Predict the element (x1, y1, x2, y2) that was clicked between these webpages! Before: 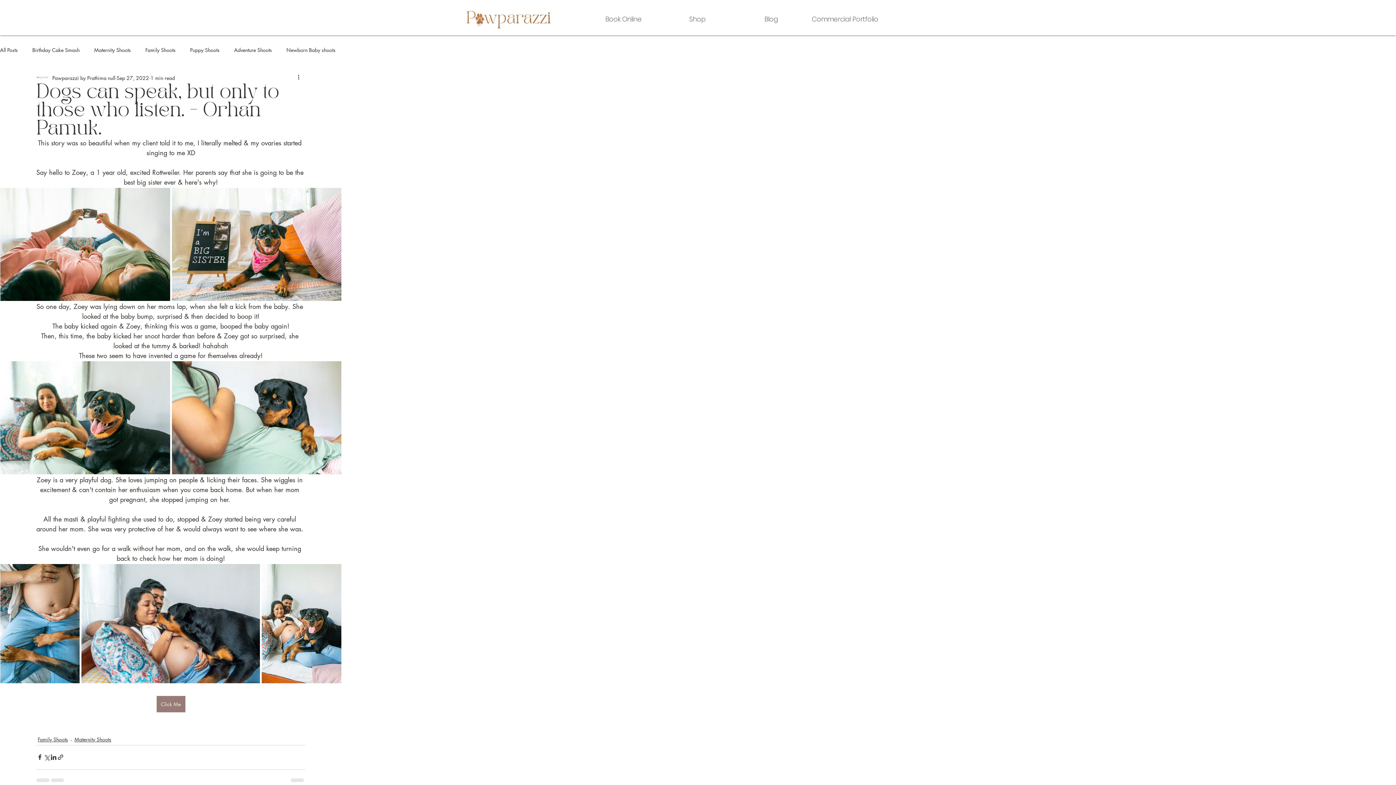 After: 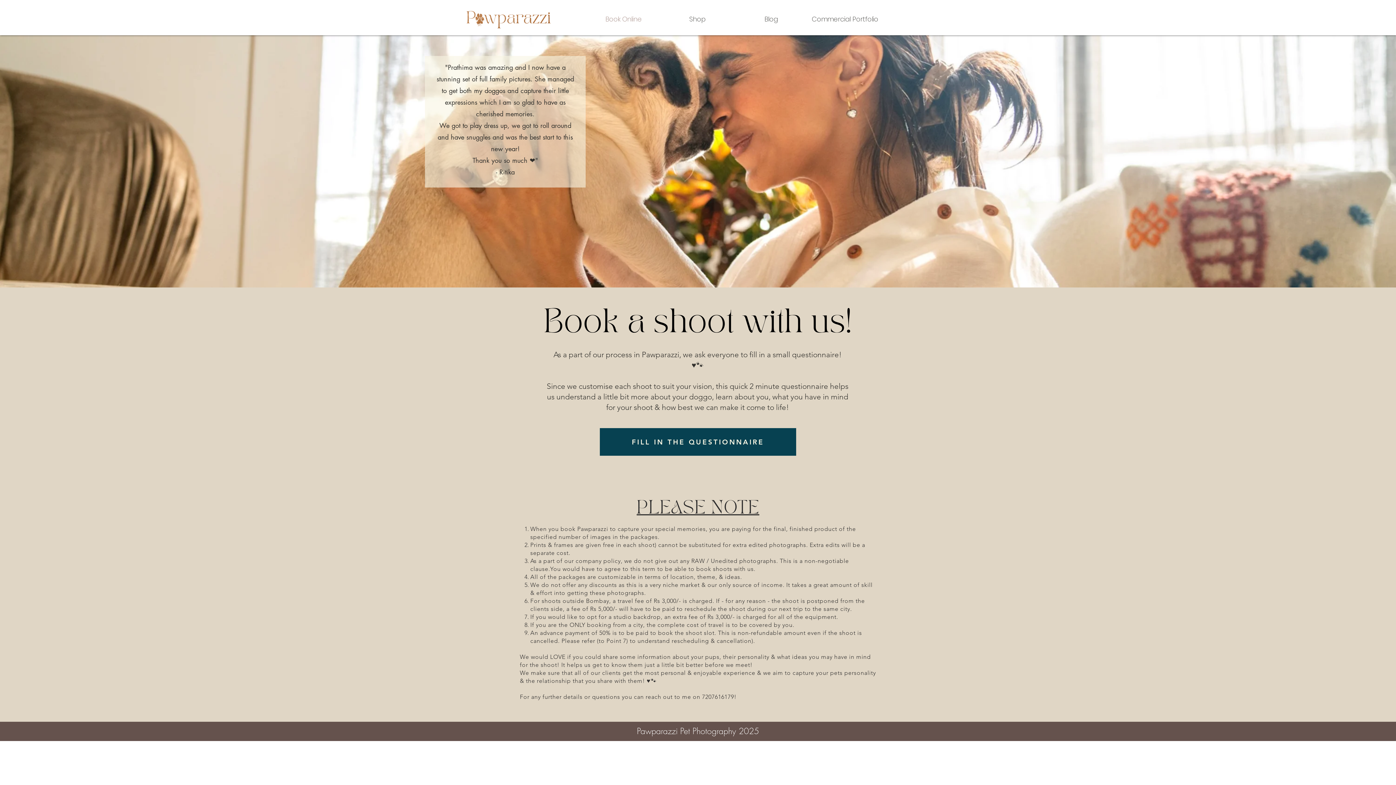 Action: bbox: (586, 9, 660, 29) label: Book Online